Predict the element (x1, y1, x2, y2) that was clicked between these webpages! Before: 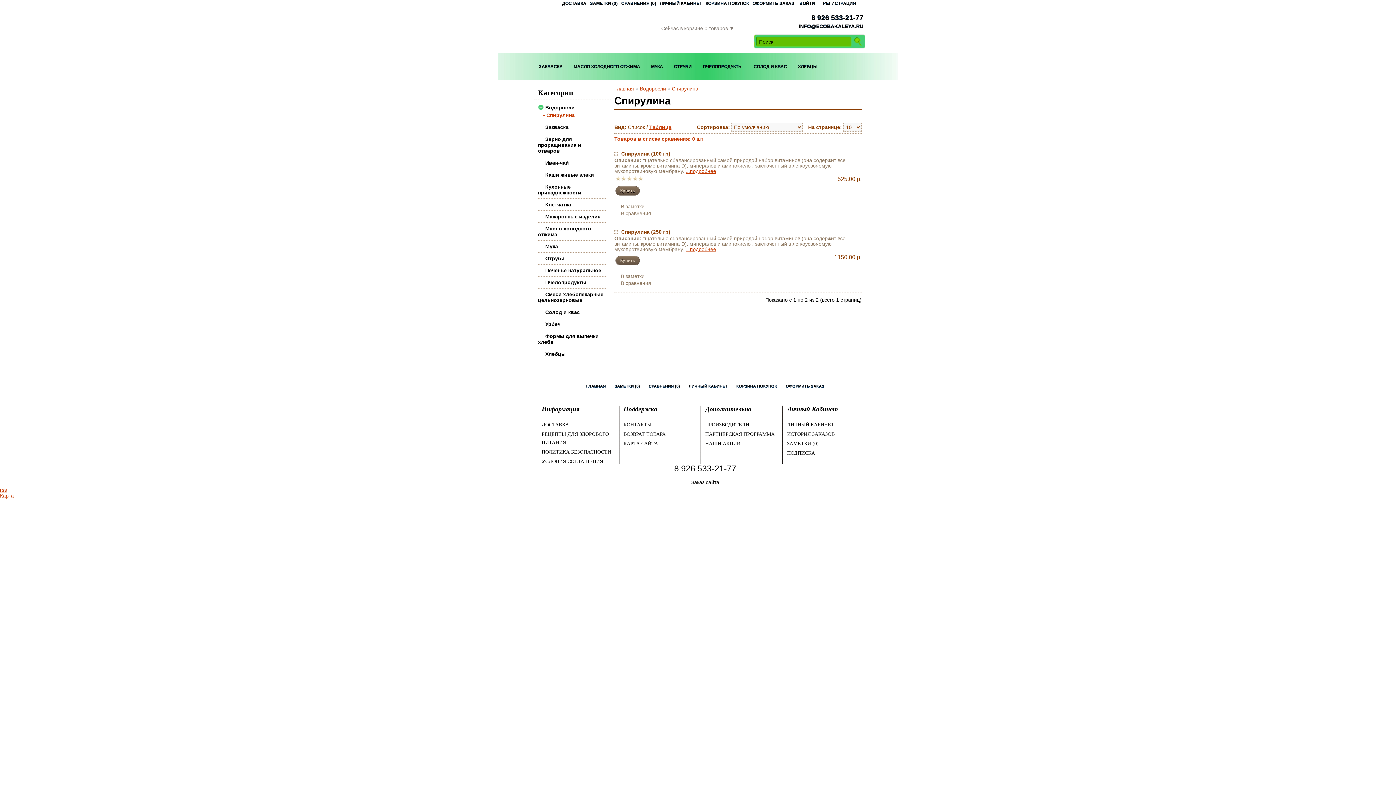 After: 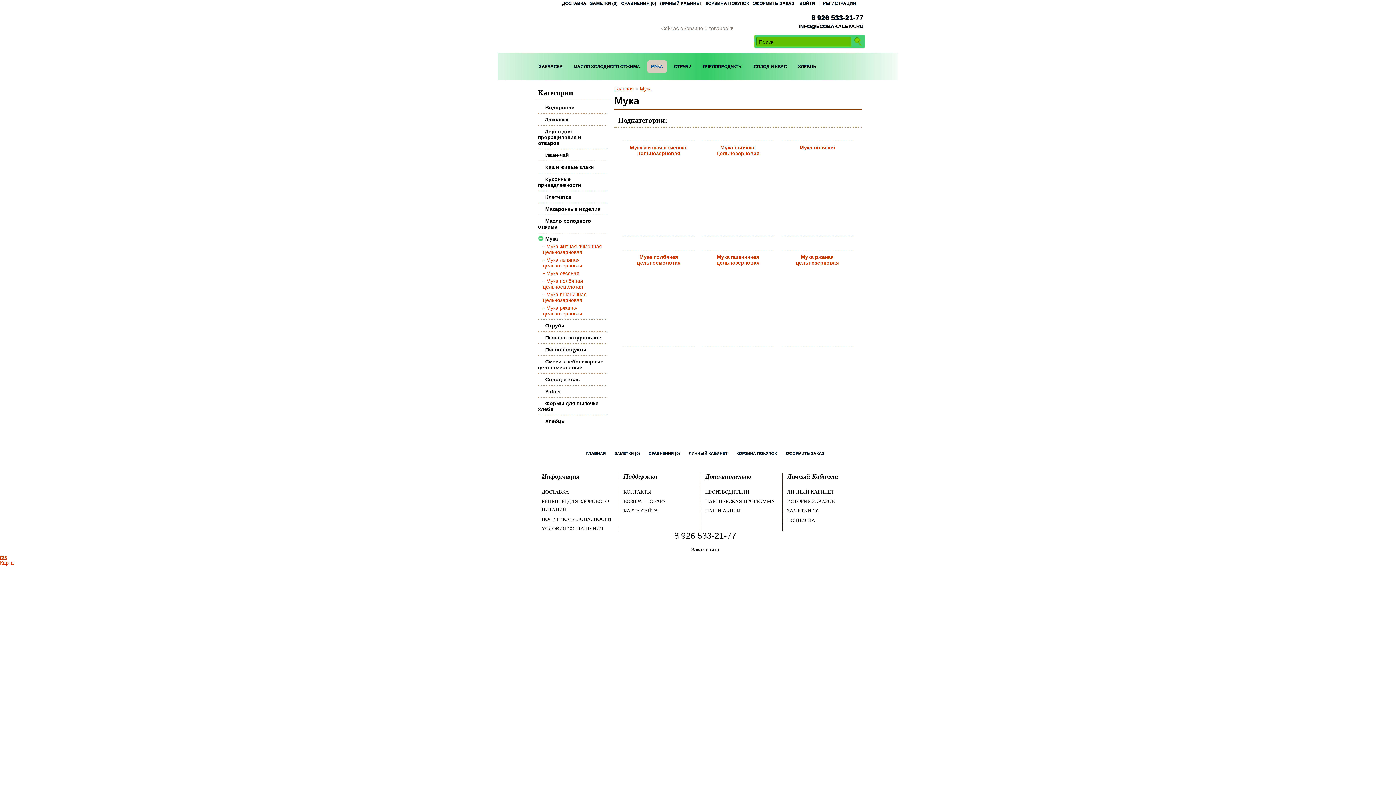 Action: label: Мука bbox: (538, 243, 558, 249)